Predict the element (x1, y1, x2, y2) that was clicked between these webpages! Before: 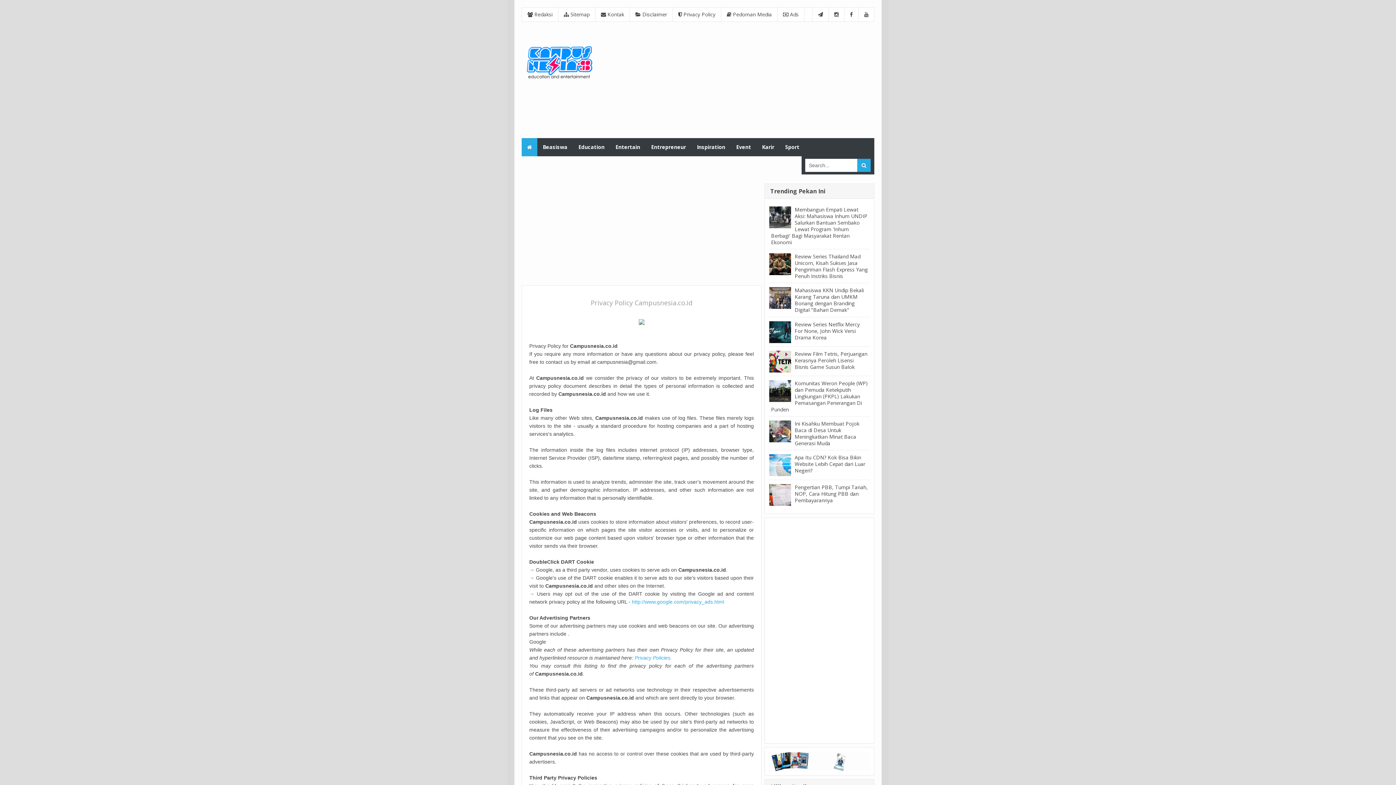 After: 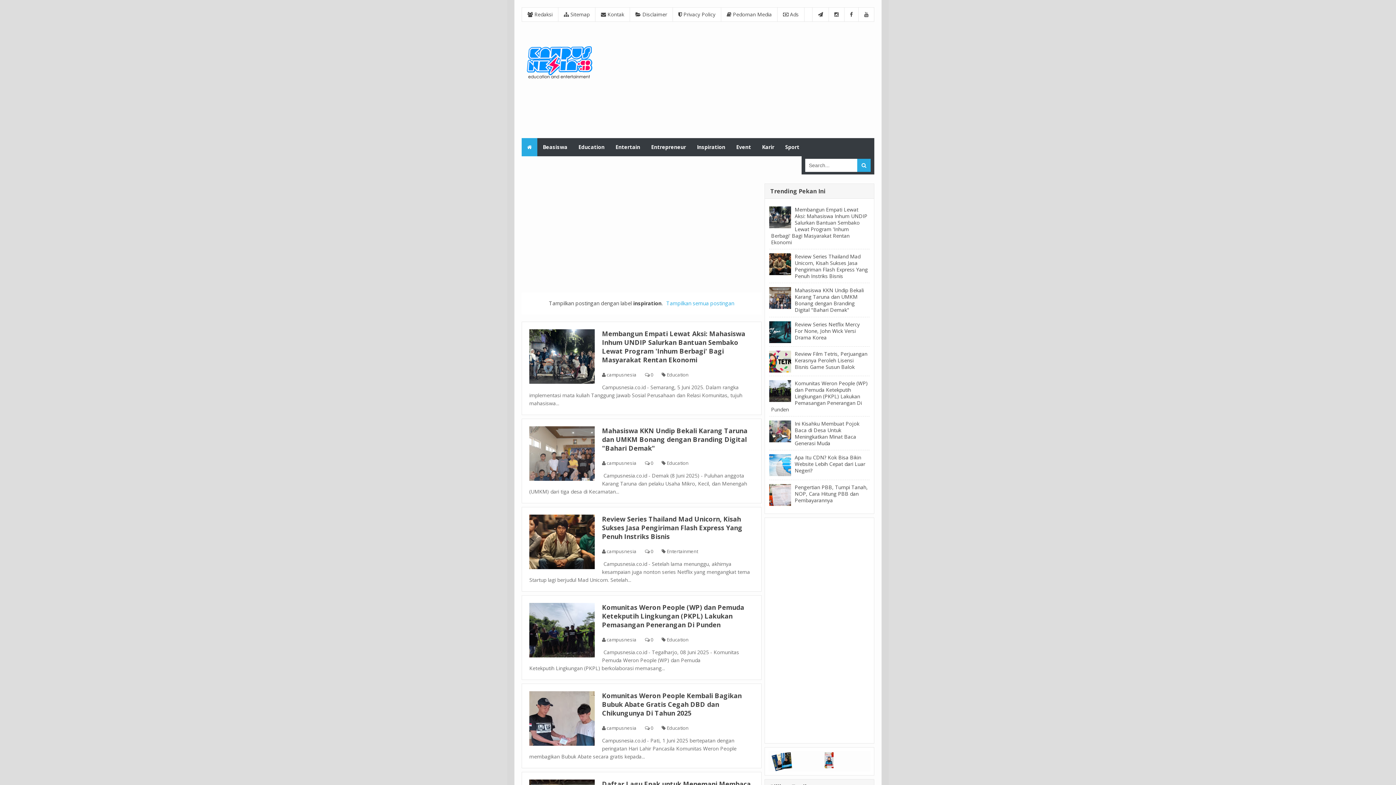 Action: label: Inspiration bbox: (691, 138, 730, 156)